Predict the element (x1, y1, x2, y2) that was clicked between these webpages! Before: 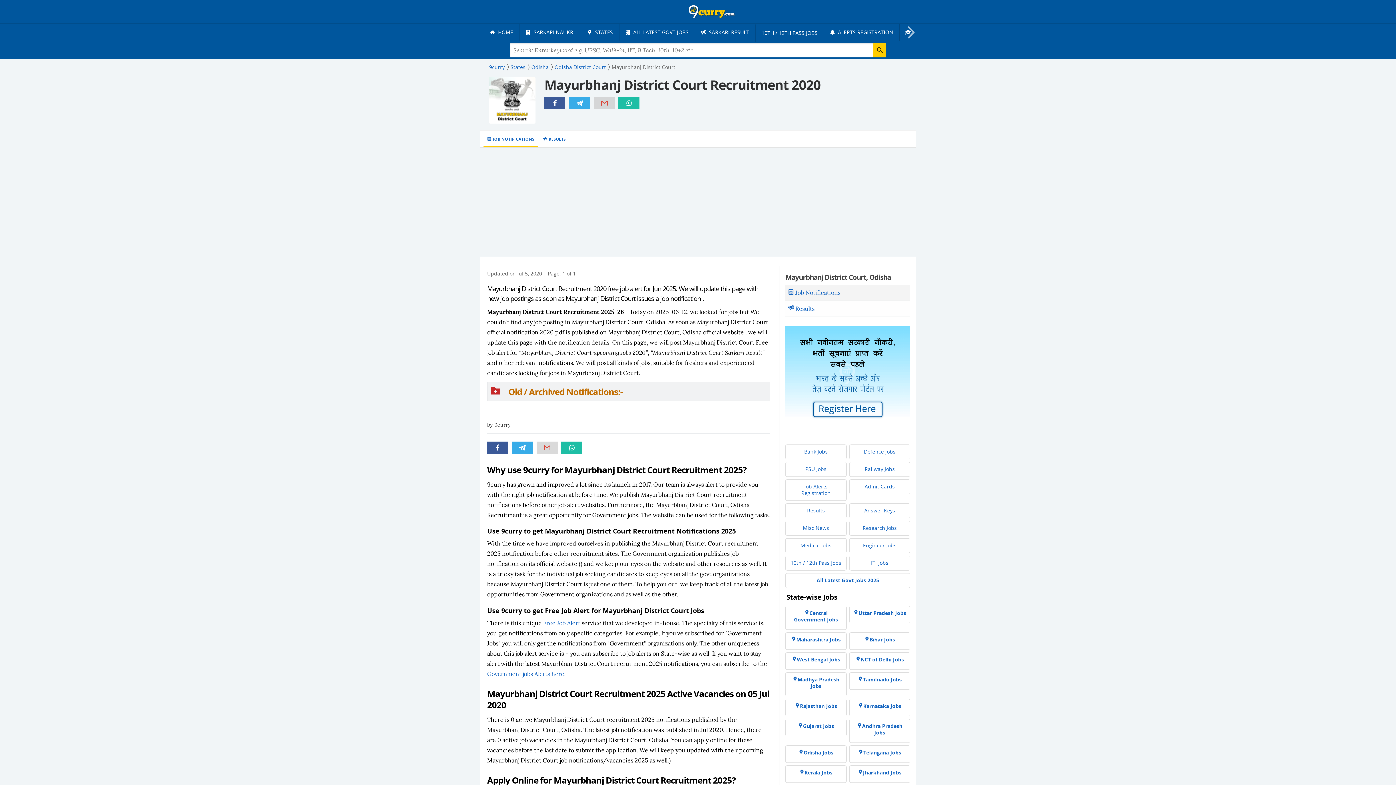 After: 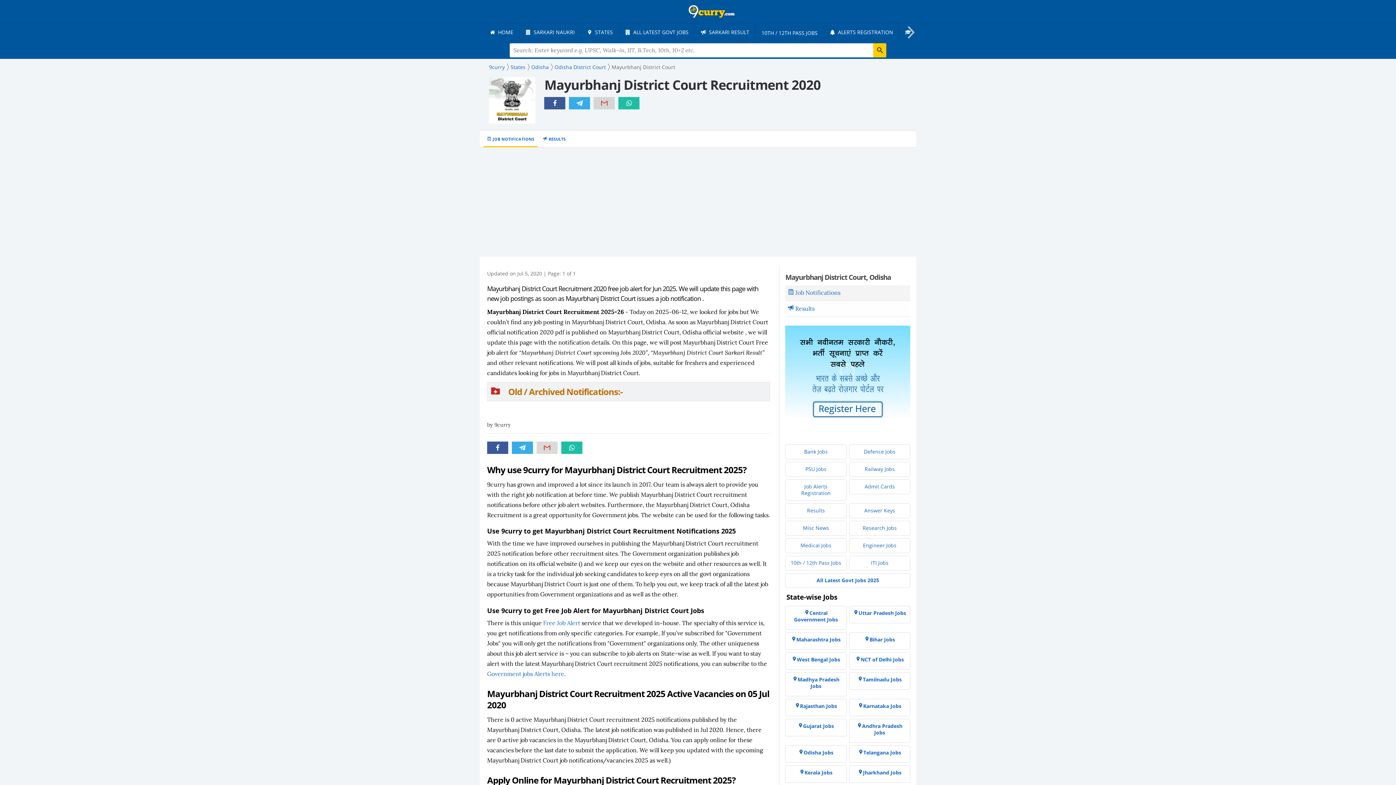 Action: bbox: (569, 97, 591, 109)